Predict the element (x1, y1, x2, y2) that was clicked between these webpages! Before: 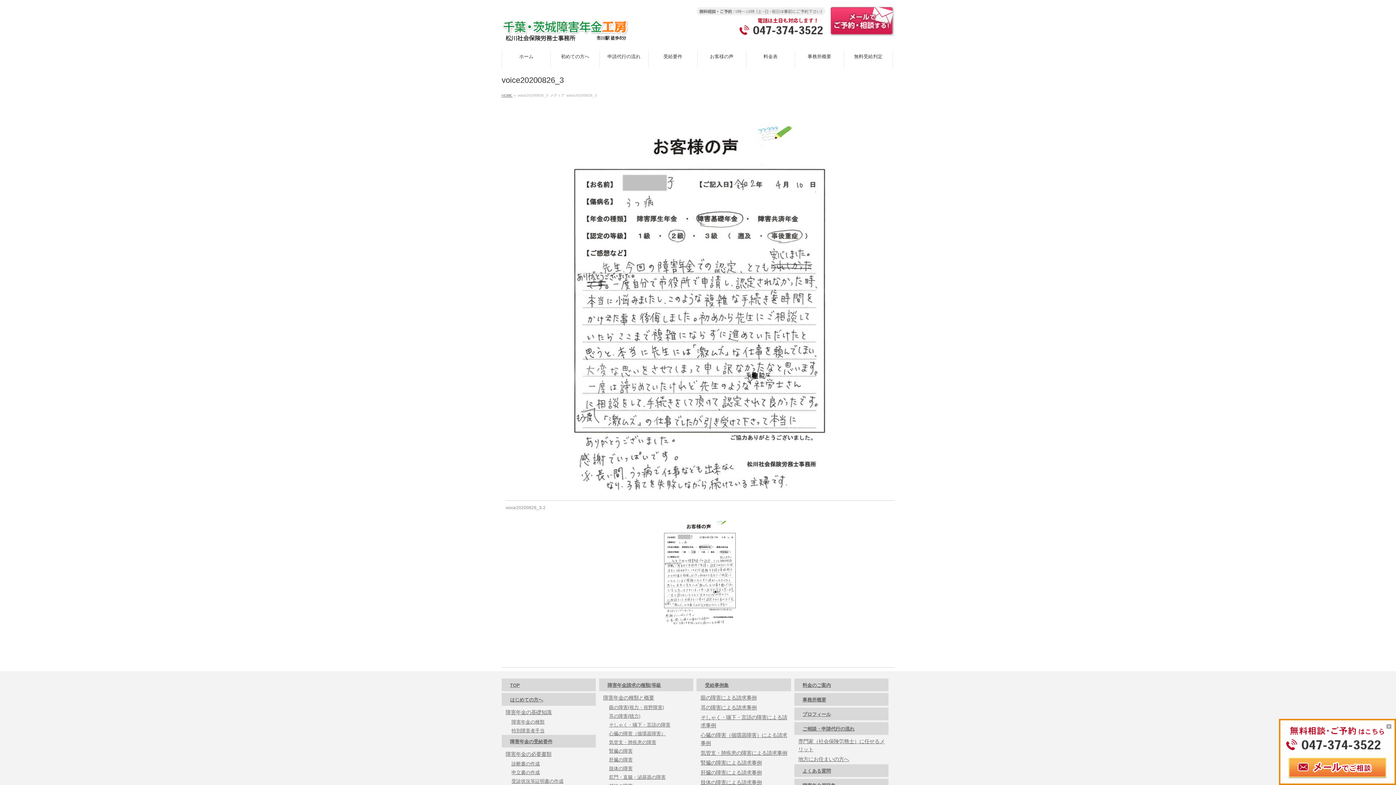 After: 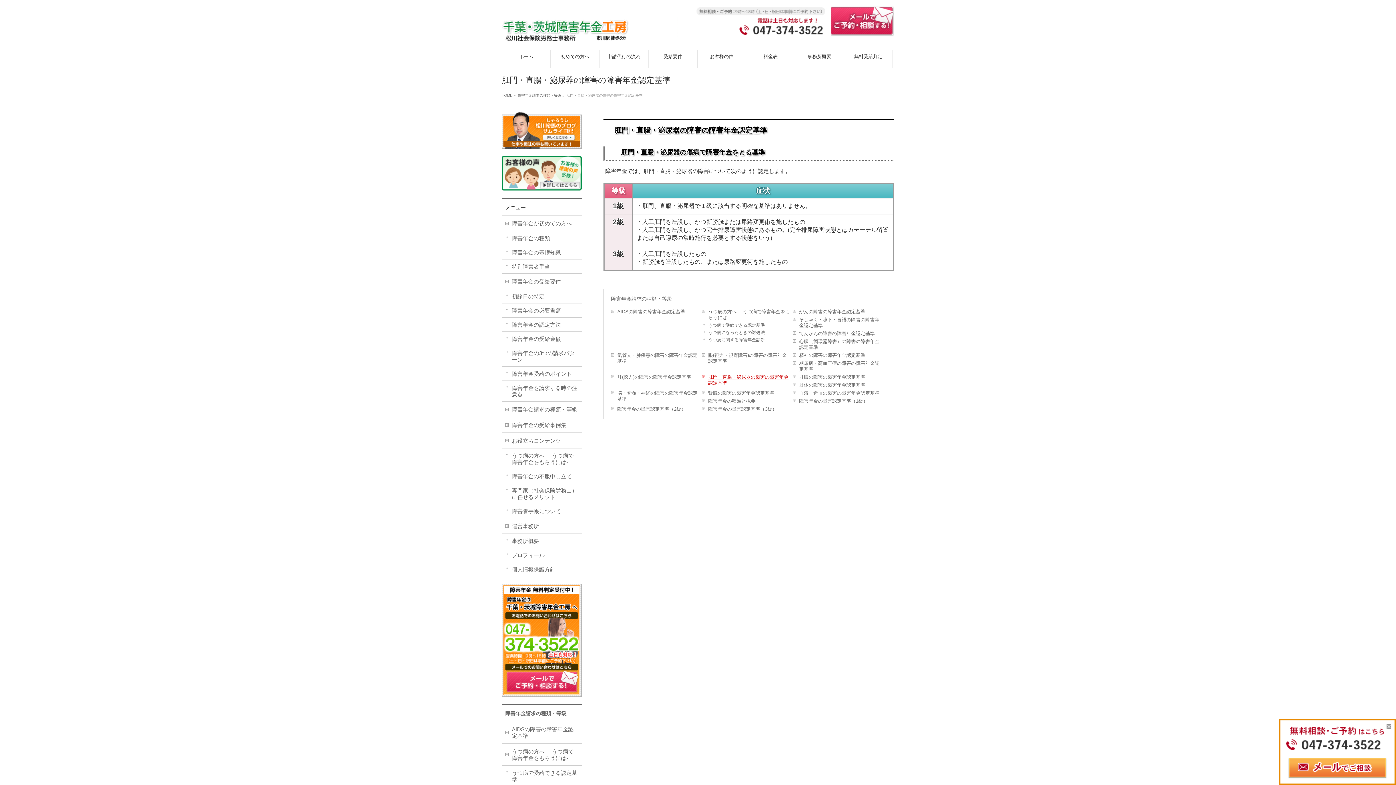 Action: label: 肛門・直腸・泌尿器の障害 bbox: (609, 773, 693, 781)